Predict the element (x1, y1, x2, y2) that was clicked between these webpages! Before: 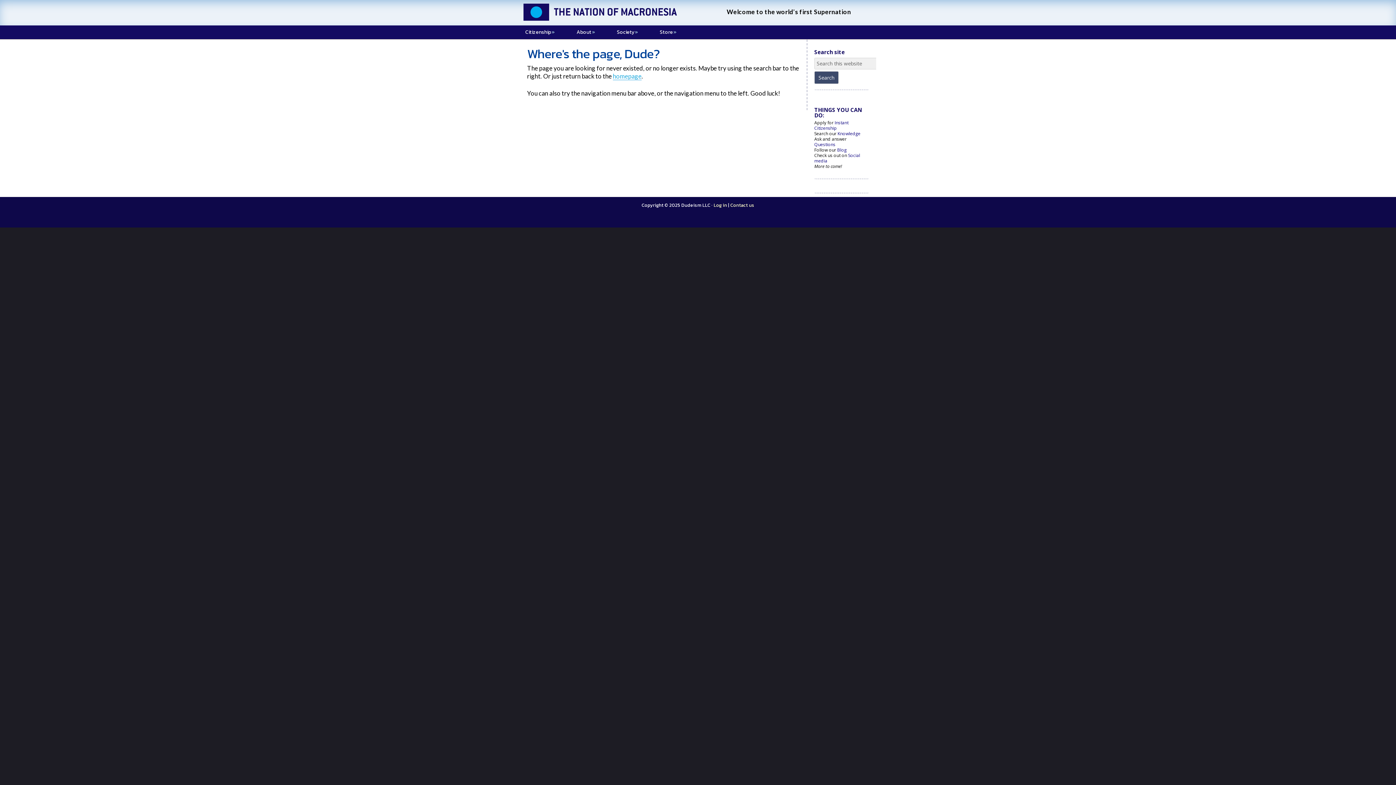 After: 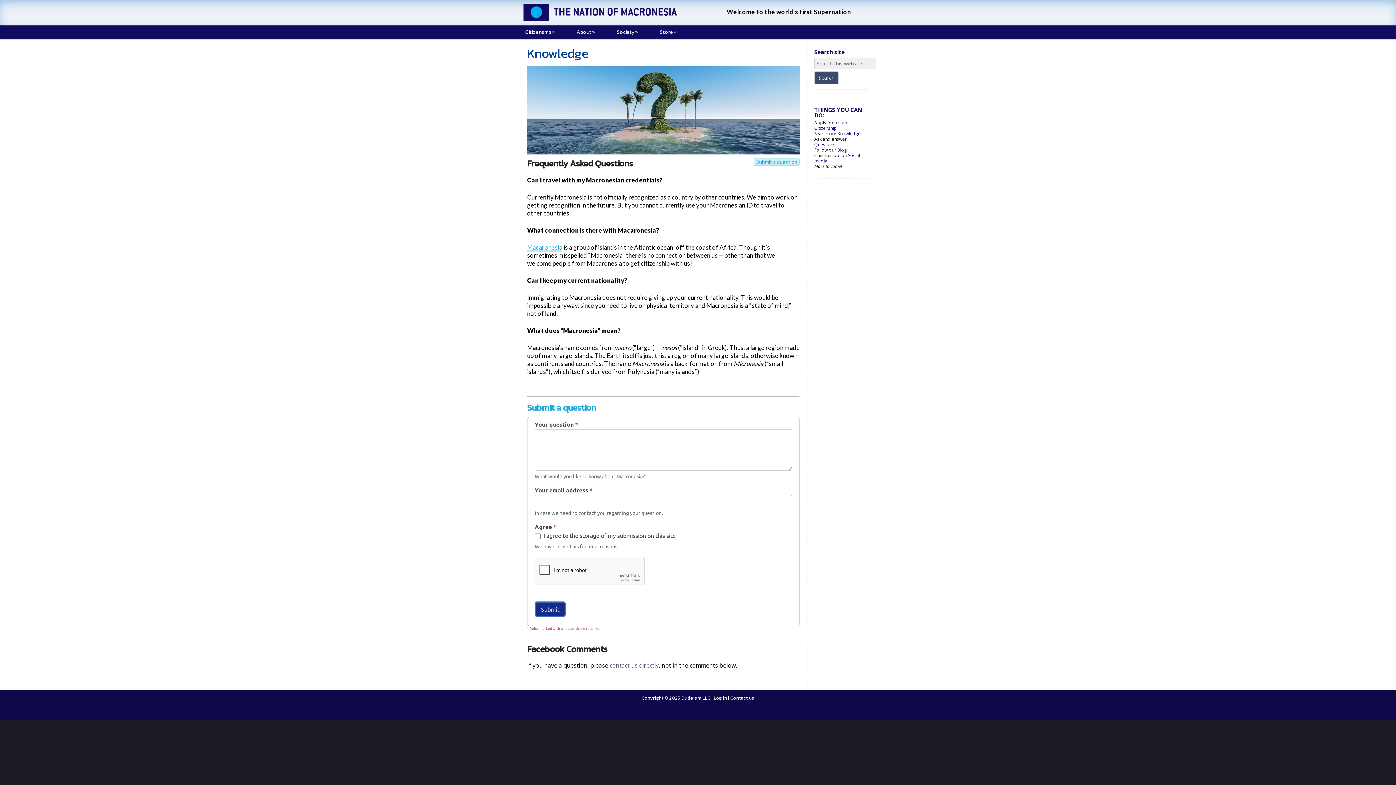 Action: bbox: (837, 130, 860, 136) label: Knowledge